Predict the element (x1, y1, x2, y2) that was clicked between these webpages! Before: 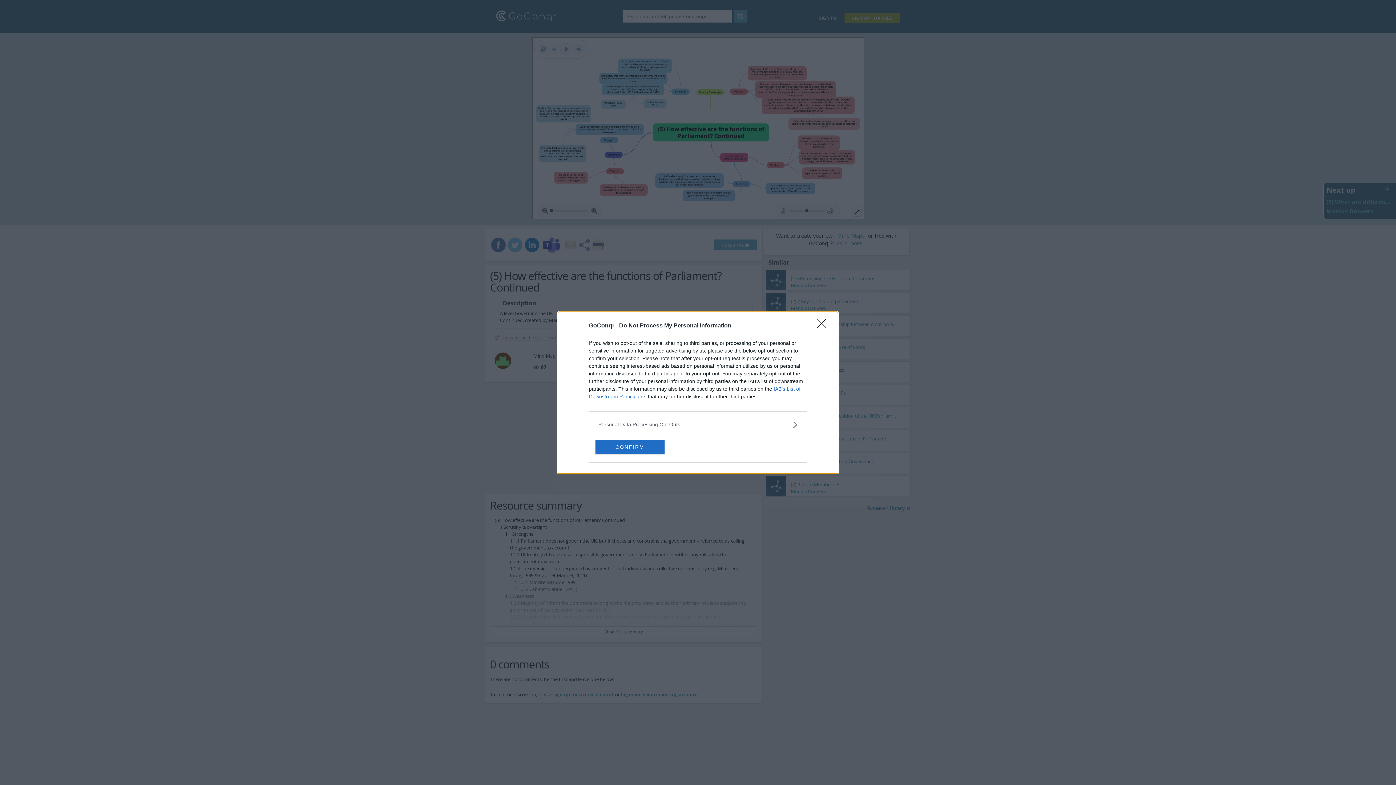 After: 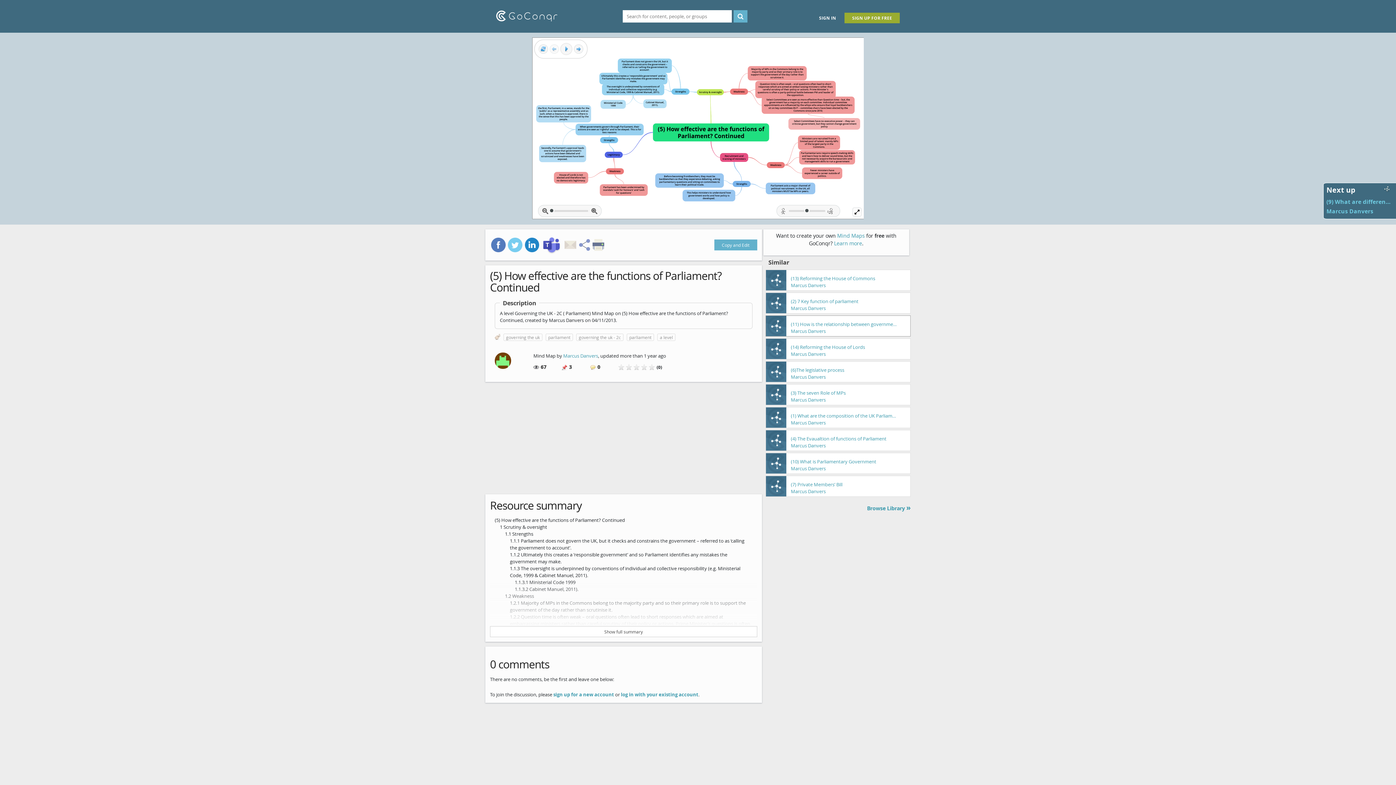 Action: label: Close bbox: (817, 319, 830, 332)